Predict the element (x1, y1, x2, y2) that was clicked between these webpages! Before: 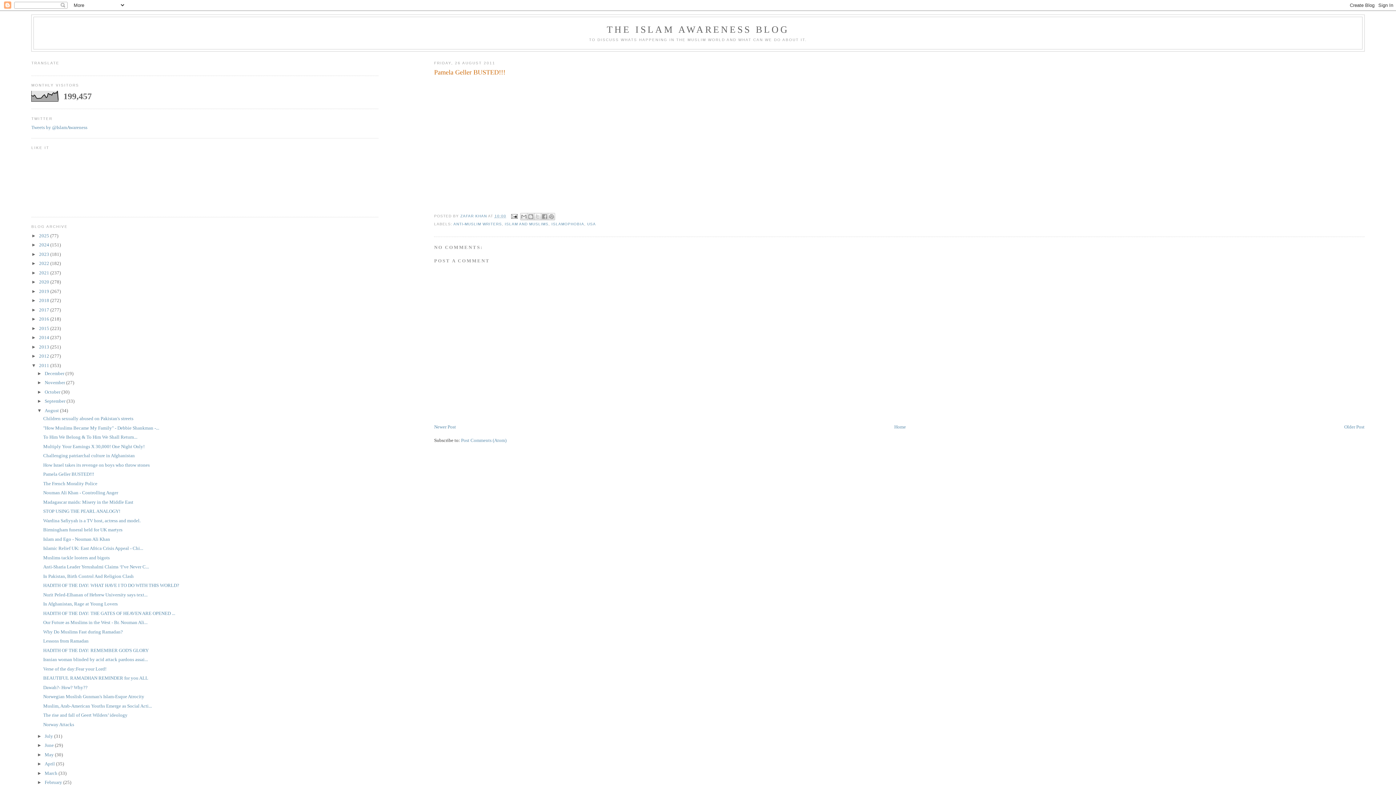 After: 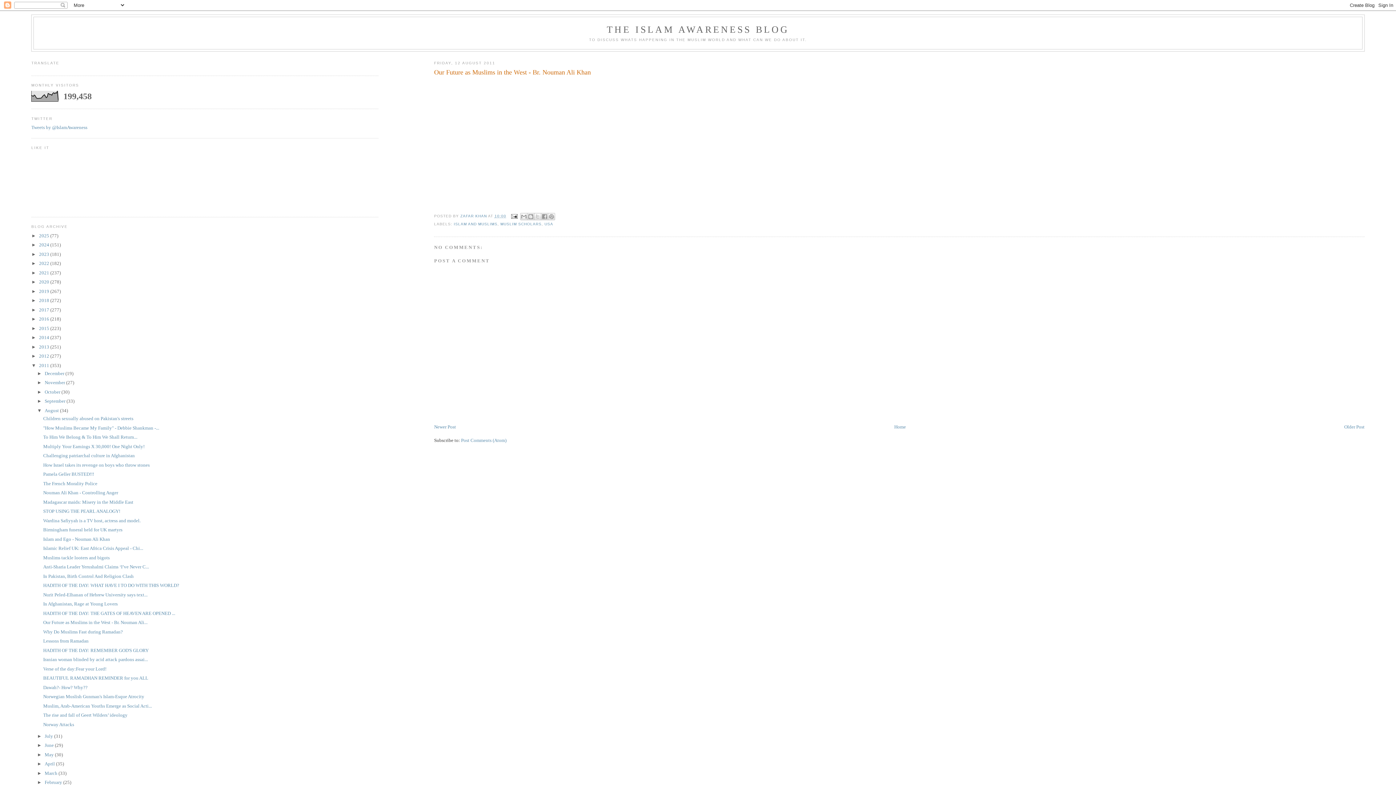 Action: label: Our Future as Muslims in the West - Br. Nouman Ali... bbox: (43, 620, 147, 625)